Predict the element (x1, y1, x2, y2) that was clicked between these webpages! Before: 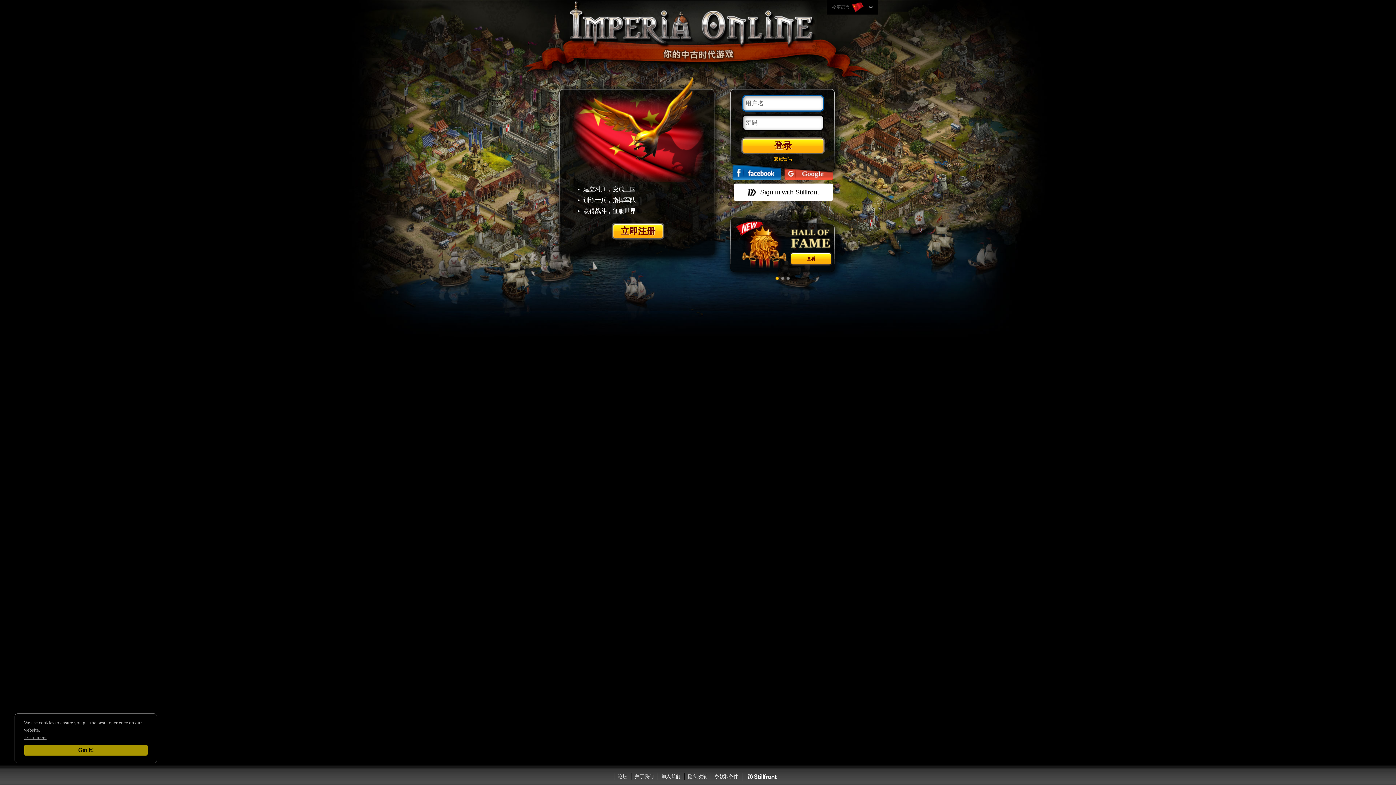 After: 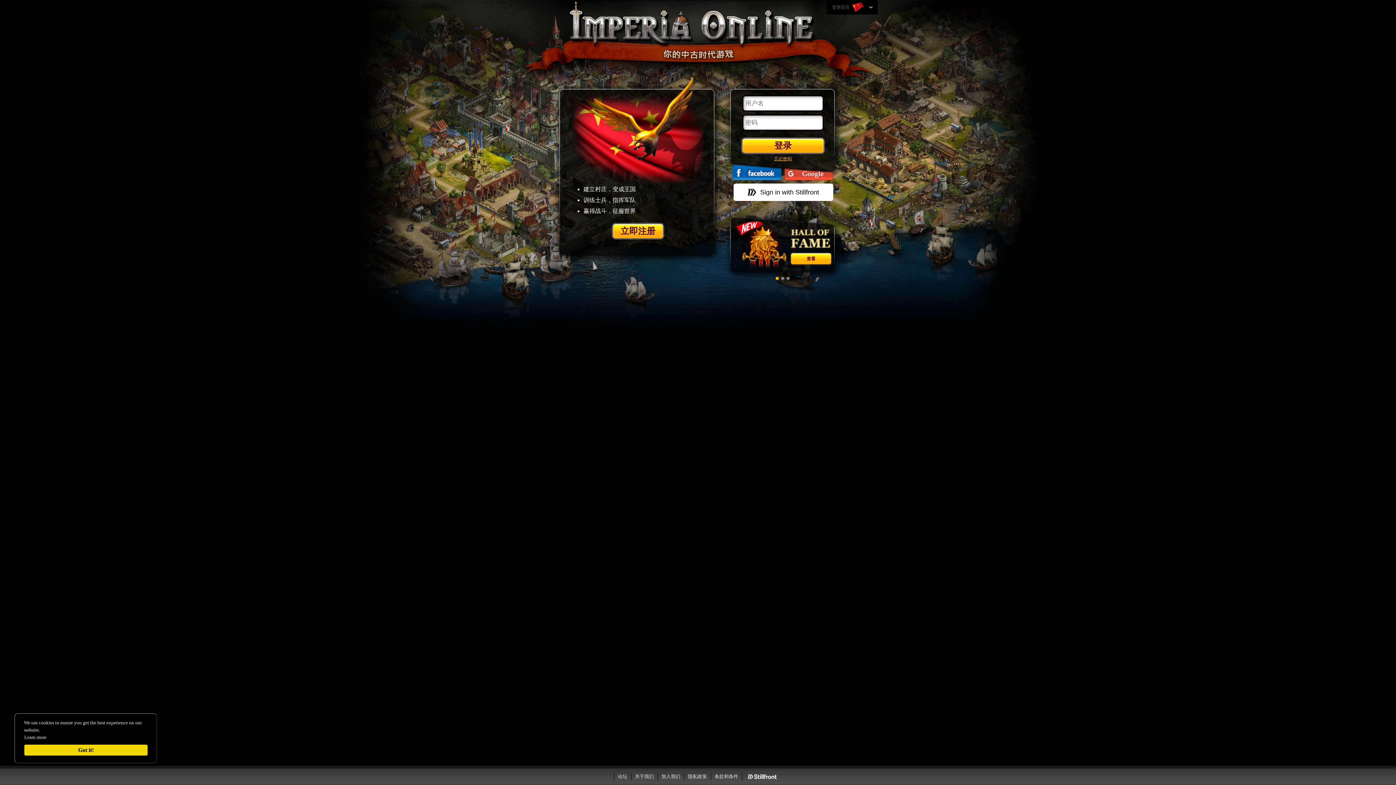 Action: label: Learn more bbox: (24, 734, 46, 740)